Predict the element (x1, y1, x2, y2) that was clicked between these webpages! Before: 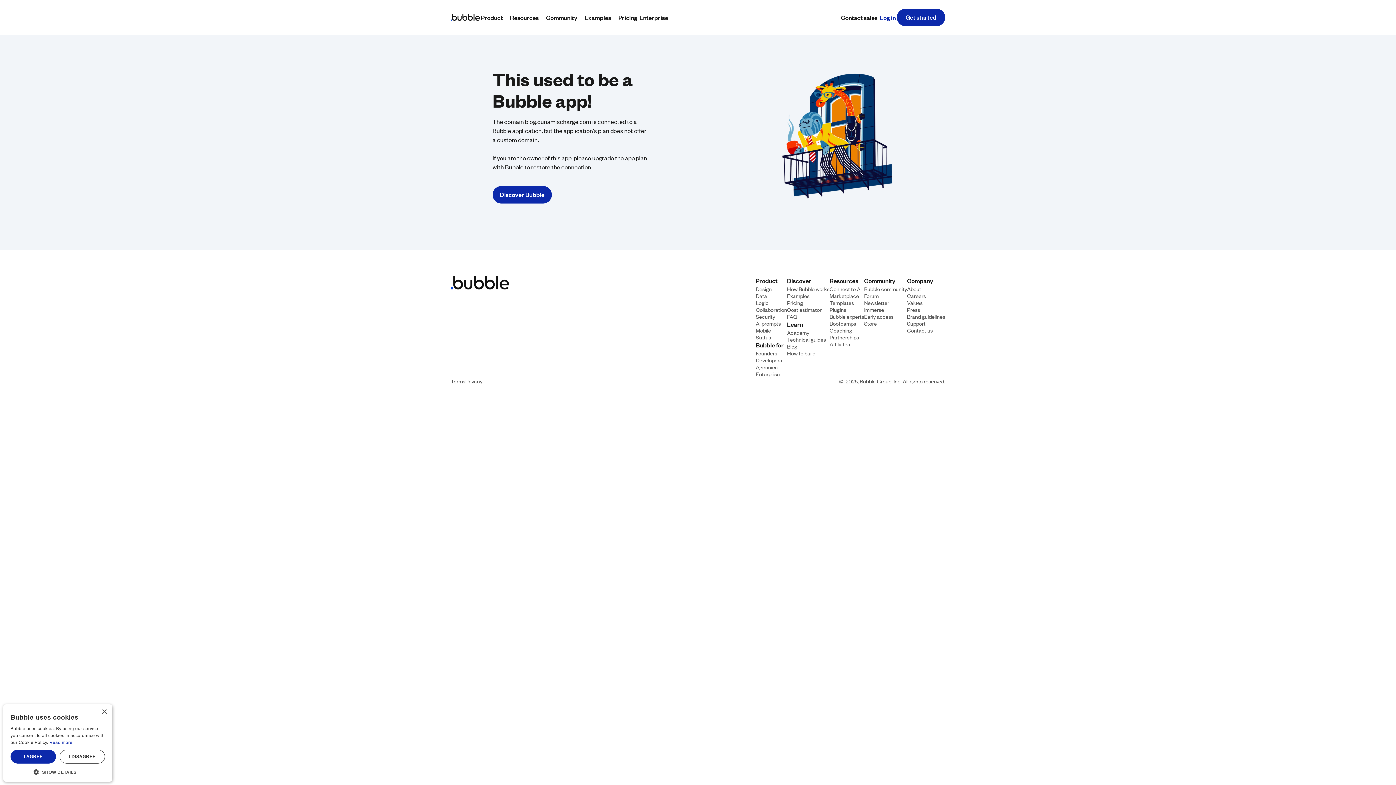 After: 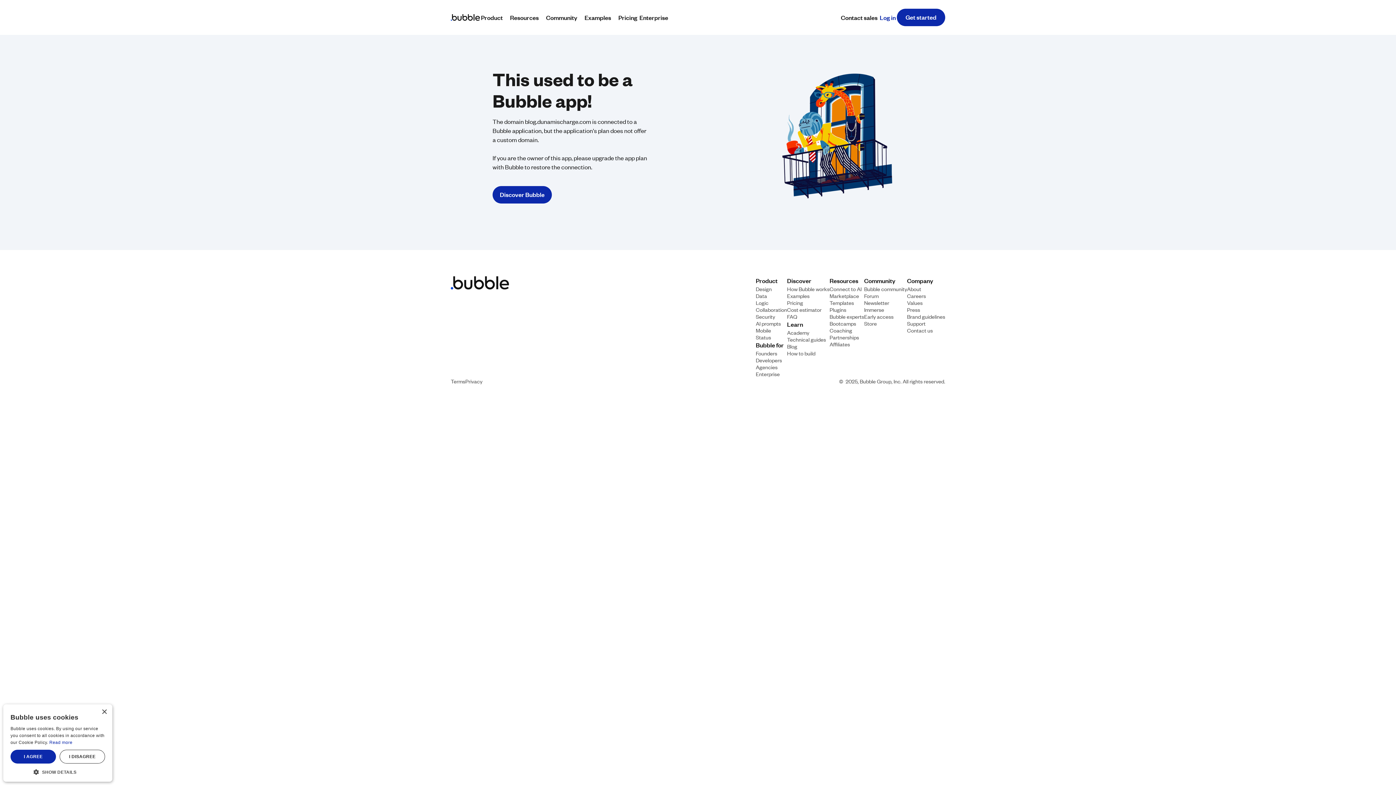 Action: bbox: (461, 289, 471, 299)